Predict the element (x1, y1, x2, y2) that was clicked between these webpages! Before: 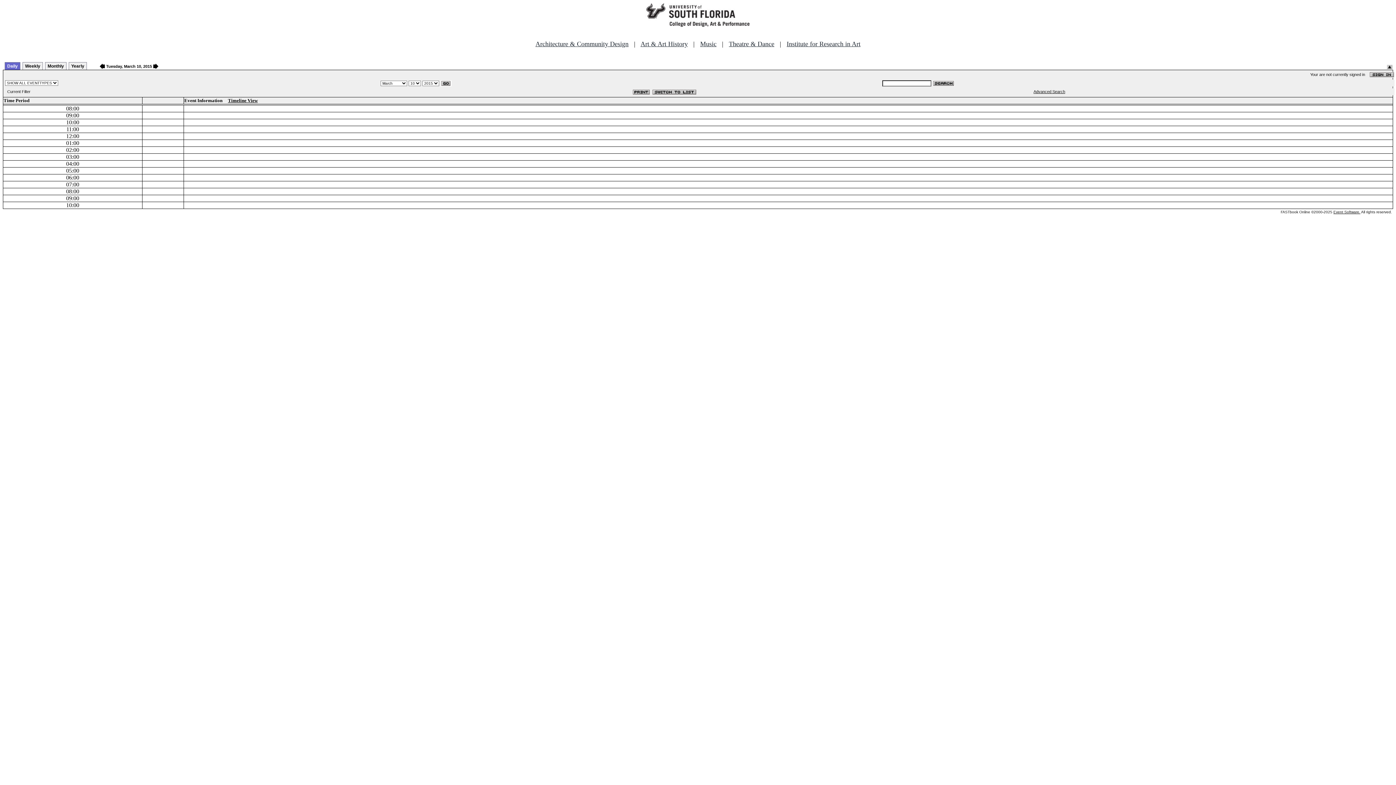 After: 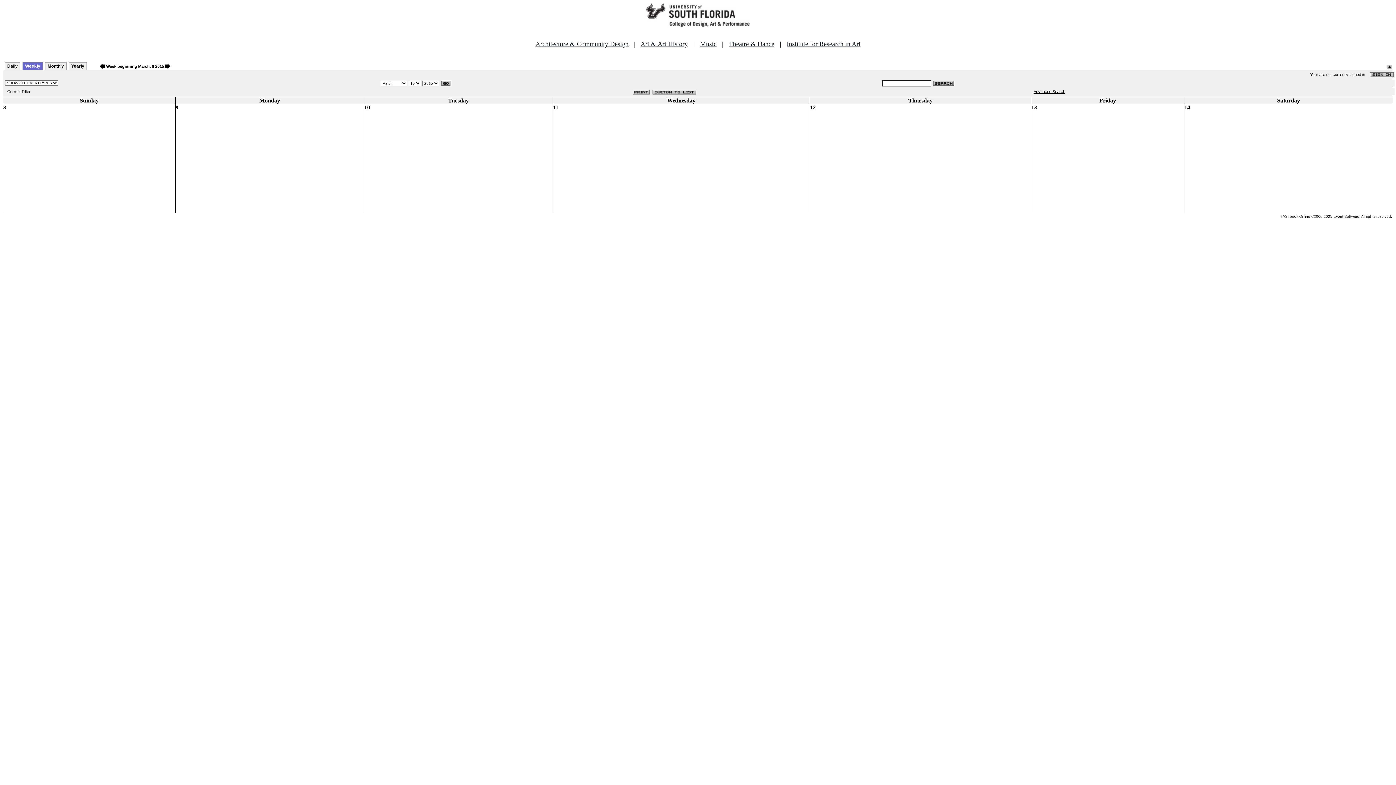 Action: bbox: (22, 62, 42, 69) label: Weekly